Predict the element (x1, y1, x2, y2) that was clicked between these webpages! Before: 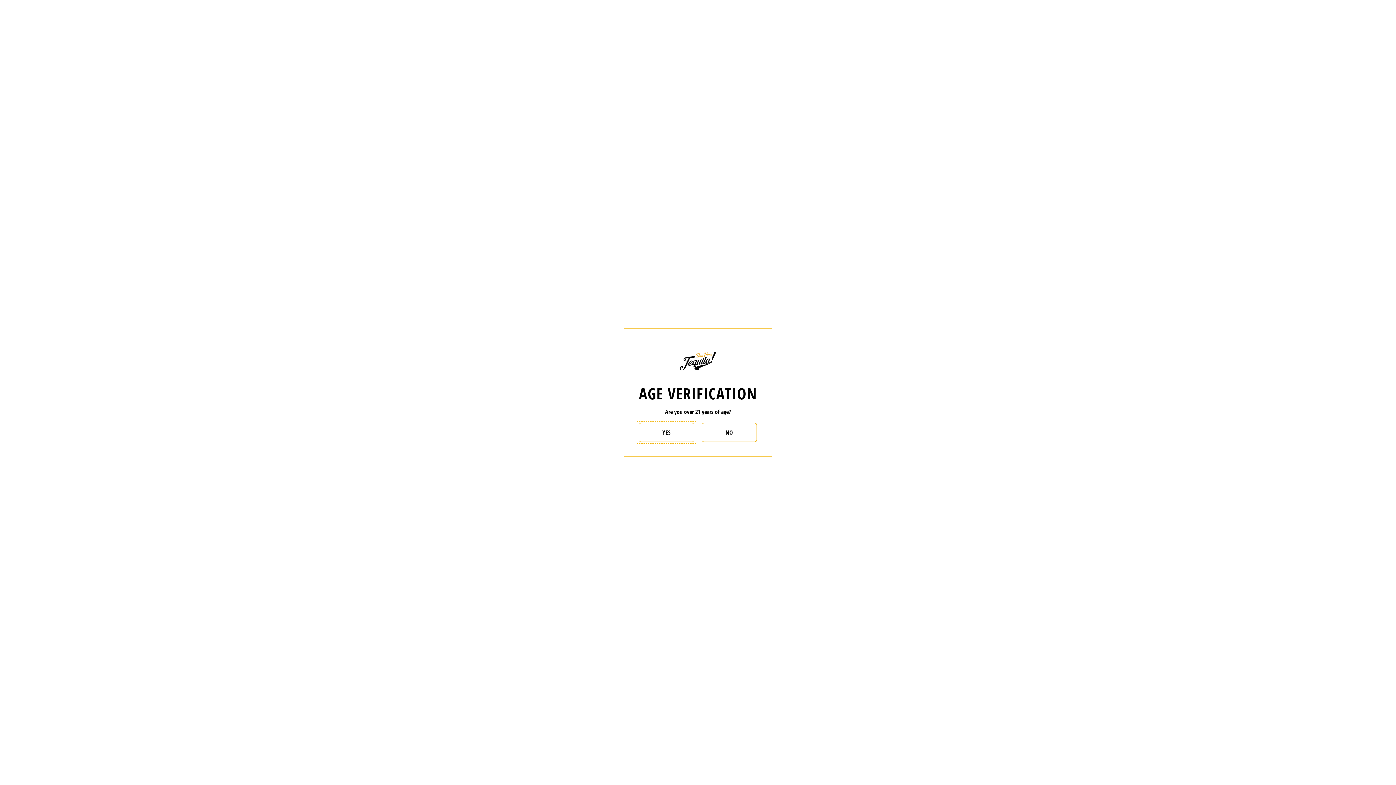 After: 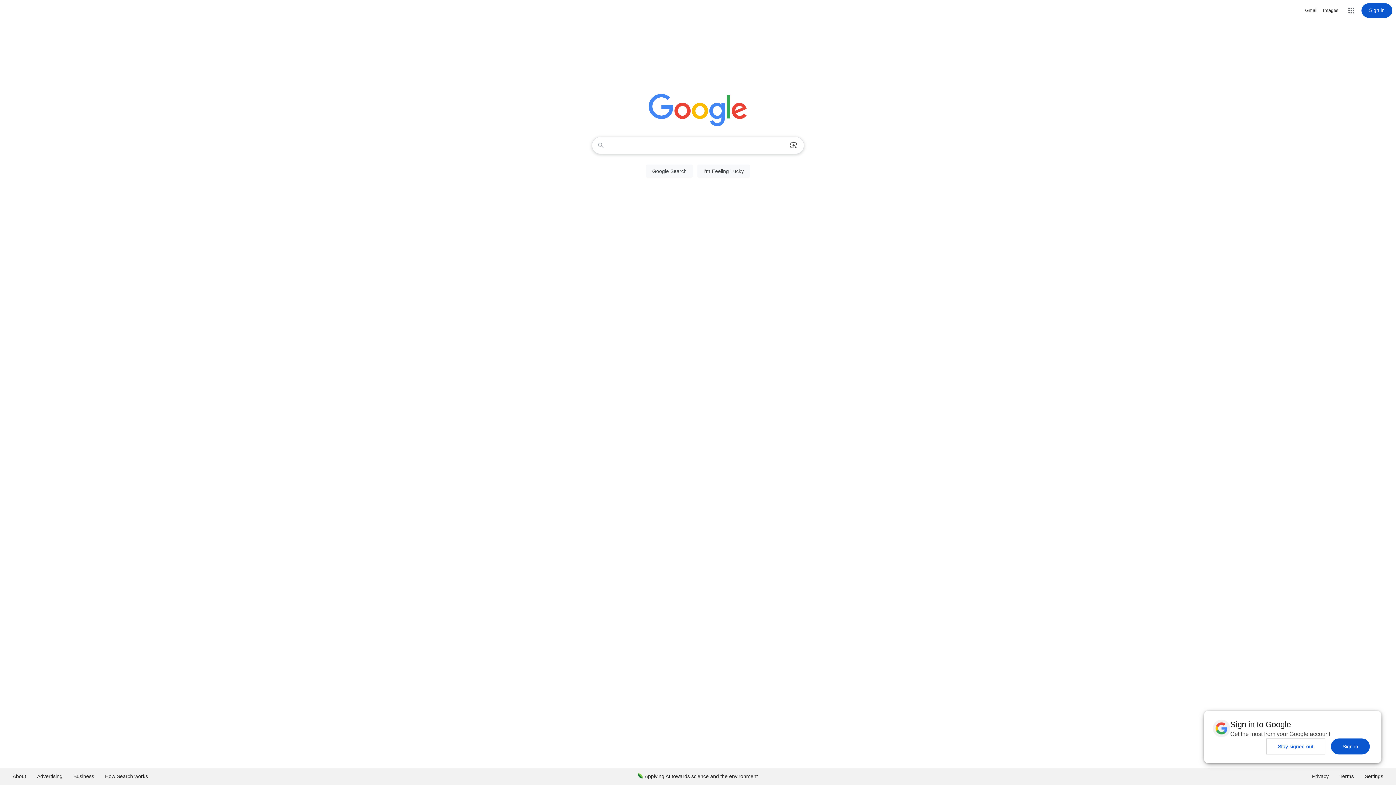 Action: label: NO bbox: (701, 423, 757, 442)